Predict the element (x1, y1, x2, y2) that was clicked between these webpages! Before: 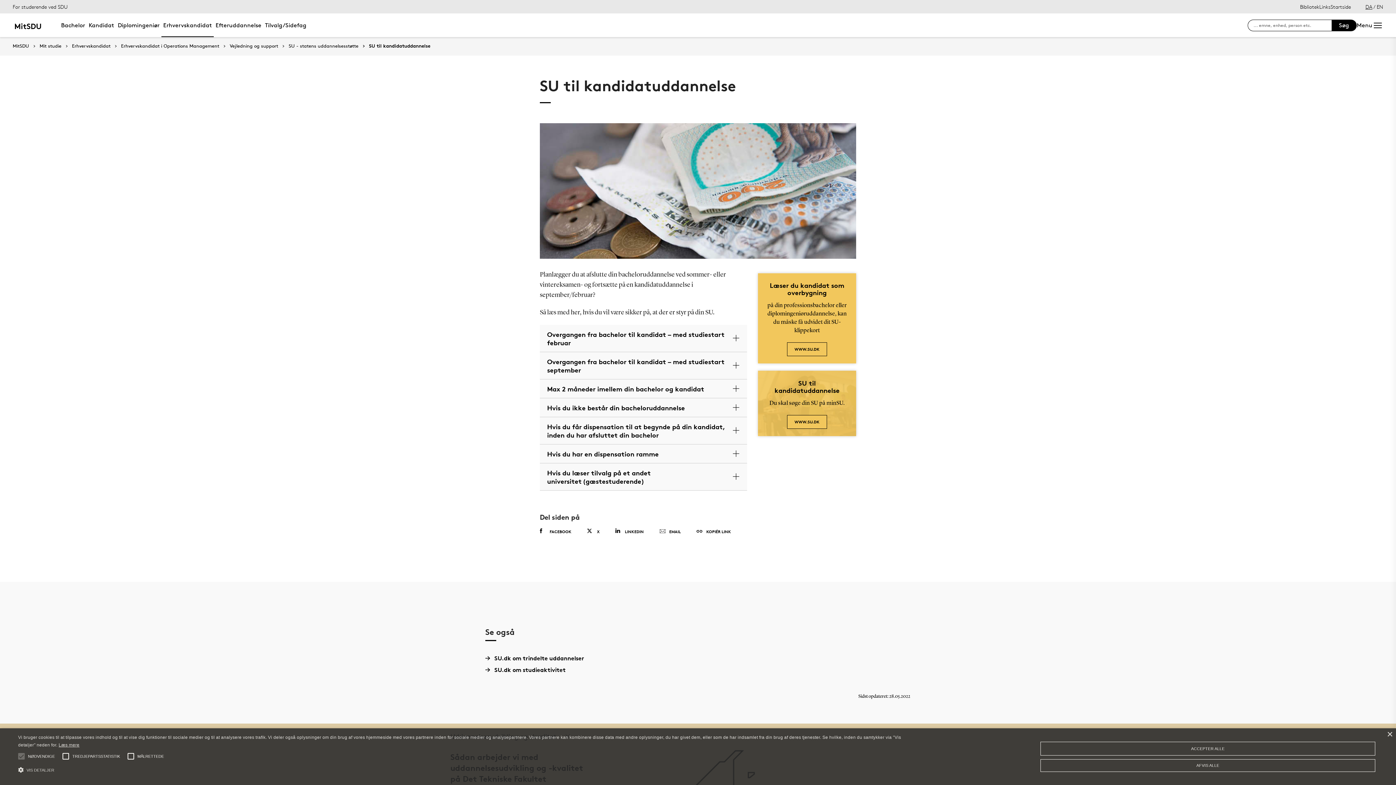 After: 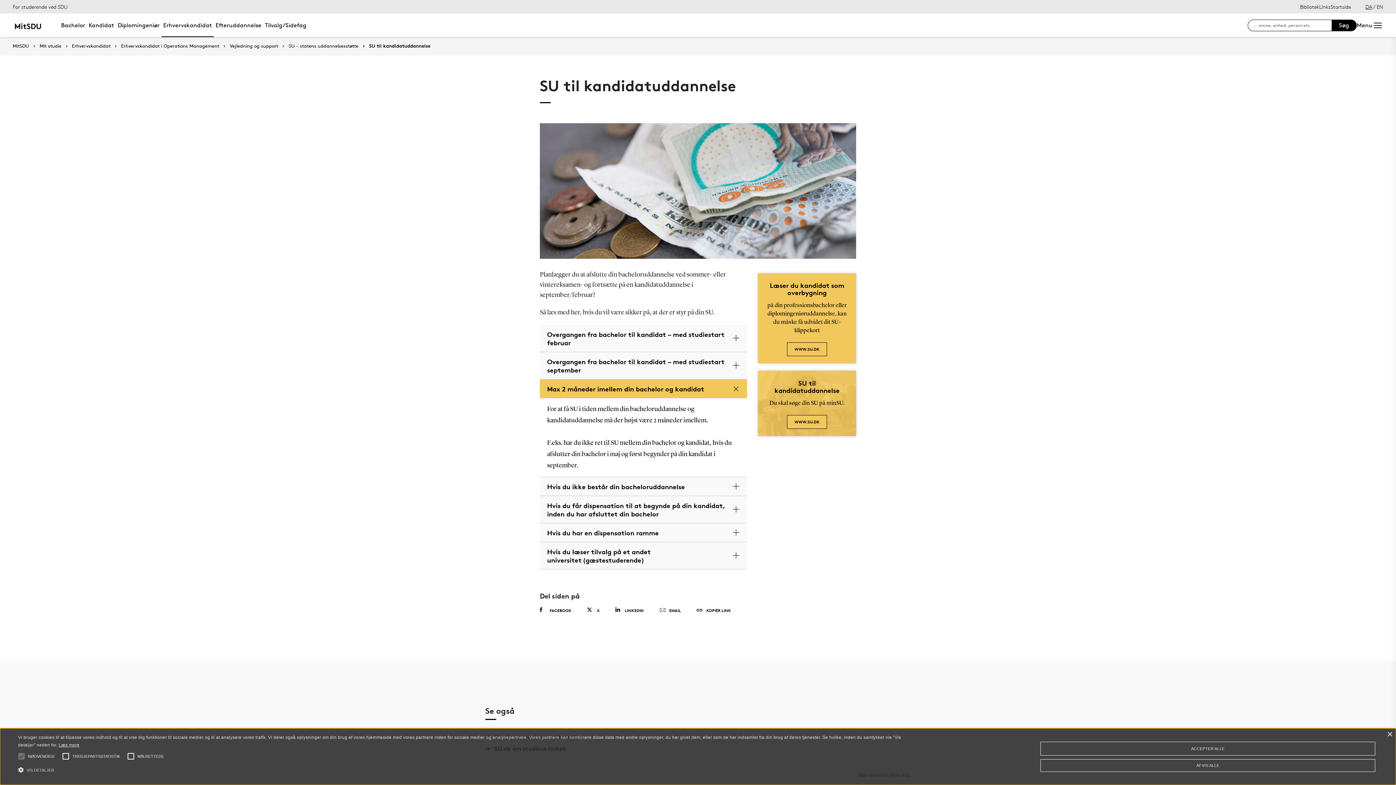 Action: label: Max 2 måneder imellem din bachelor og kandidat bbox: (539, 379, 747, 398)